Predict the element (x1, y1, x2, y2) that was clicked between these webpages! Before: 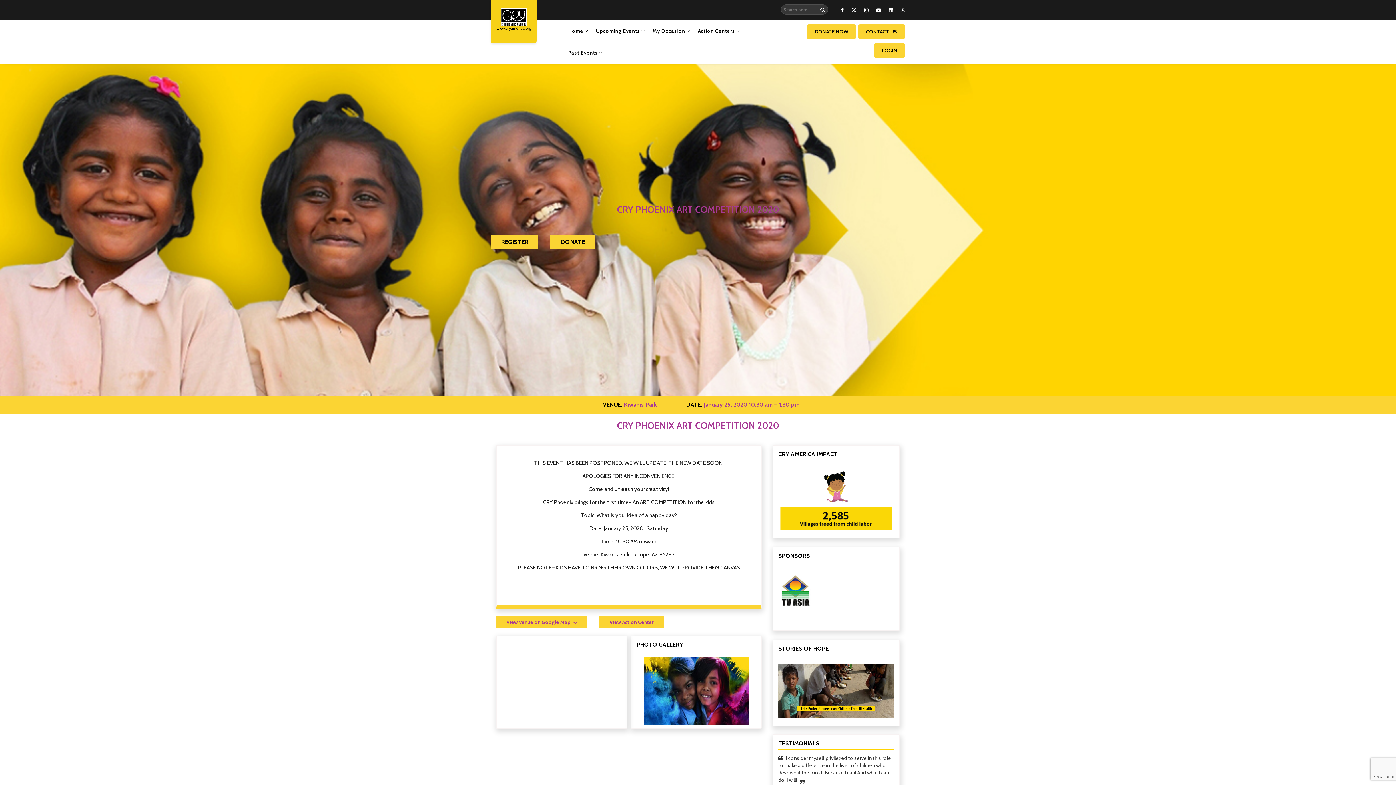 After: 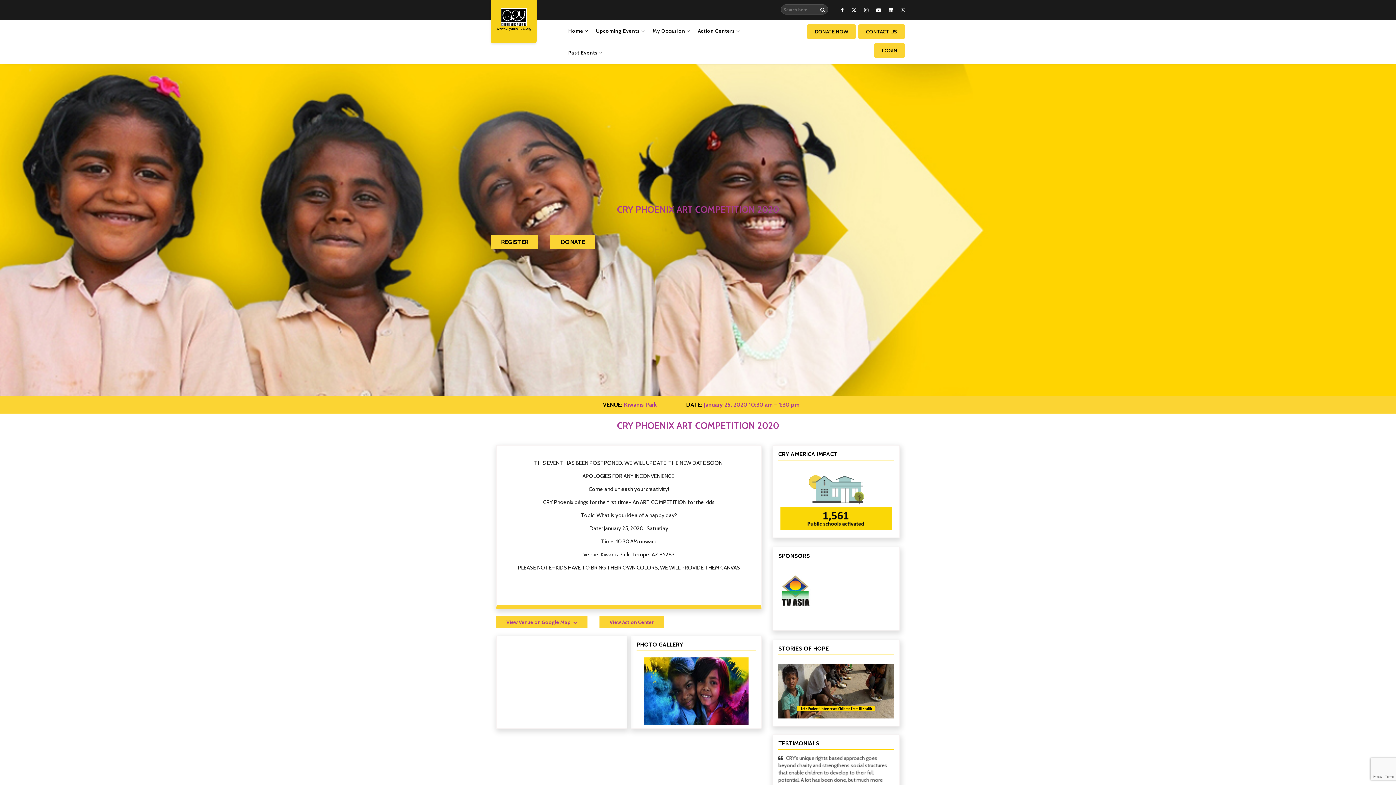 Action: label: DONATE bbox: (550, 235, 595, 249)